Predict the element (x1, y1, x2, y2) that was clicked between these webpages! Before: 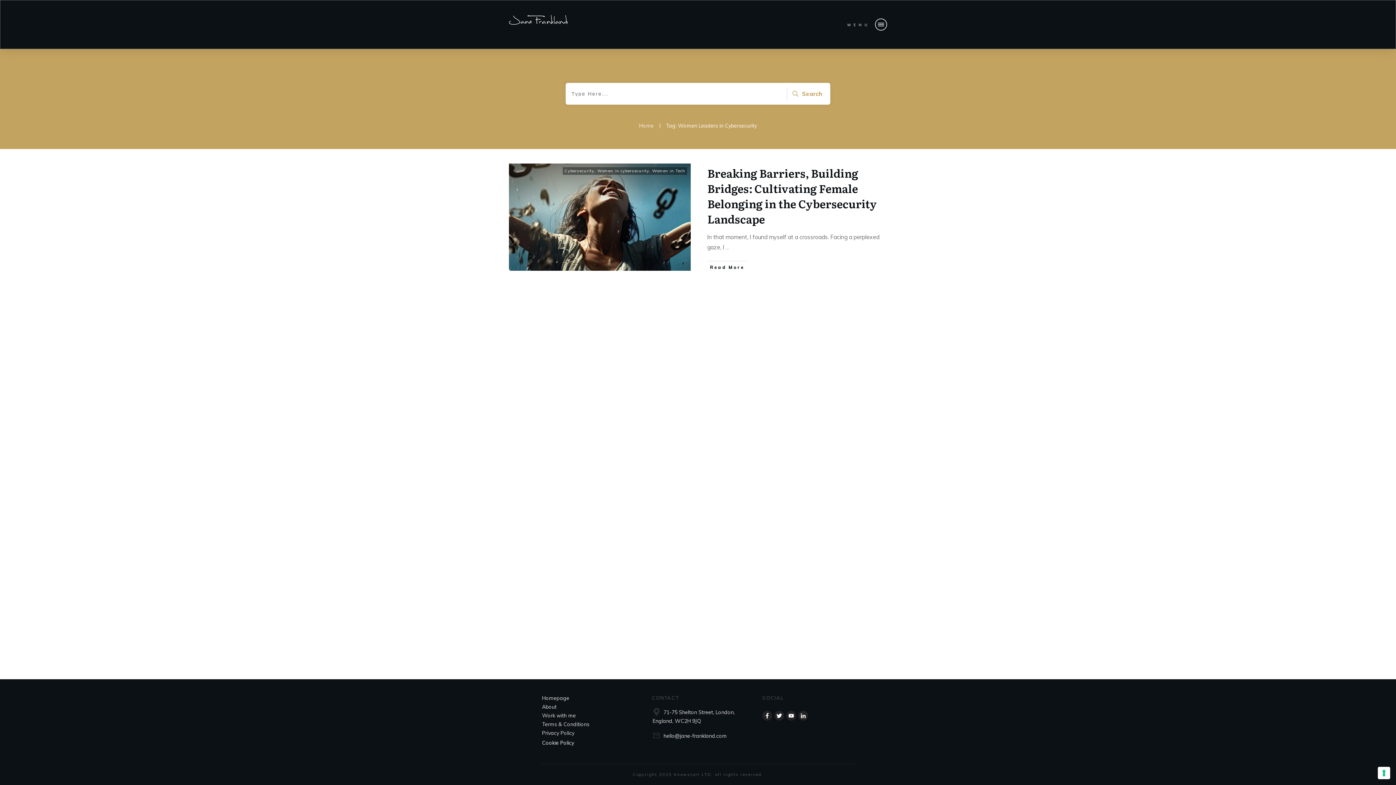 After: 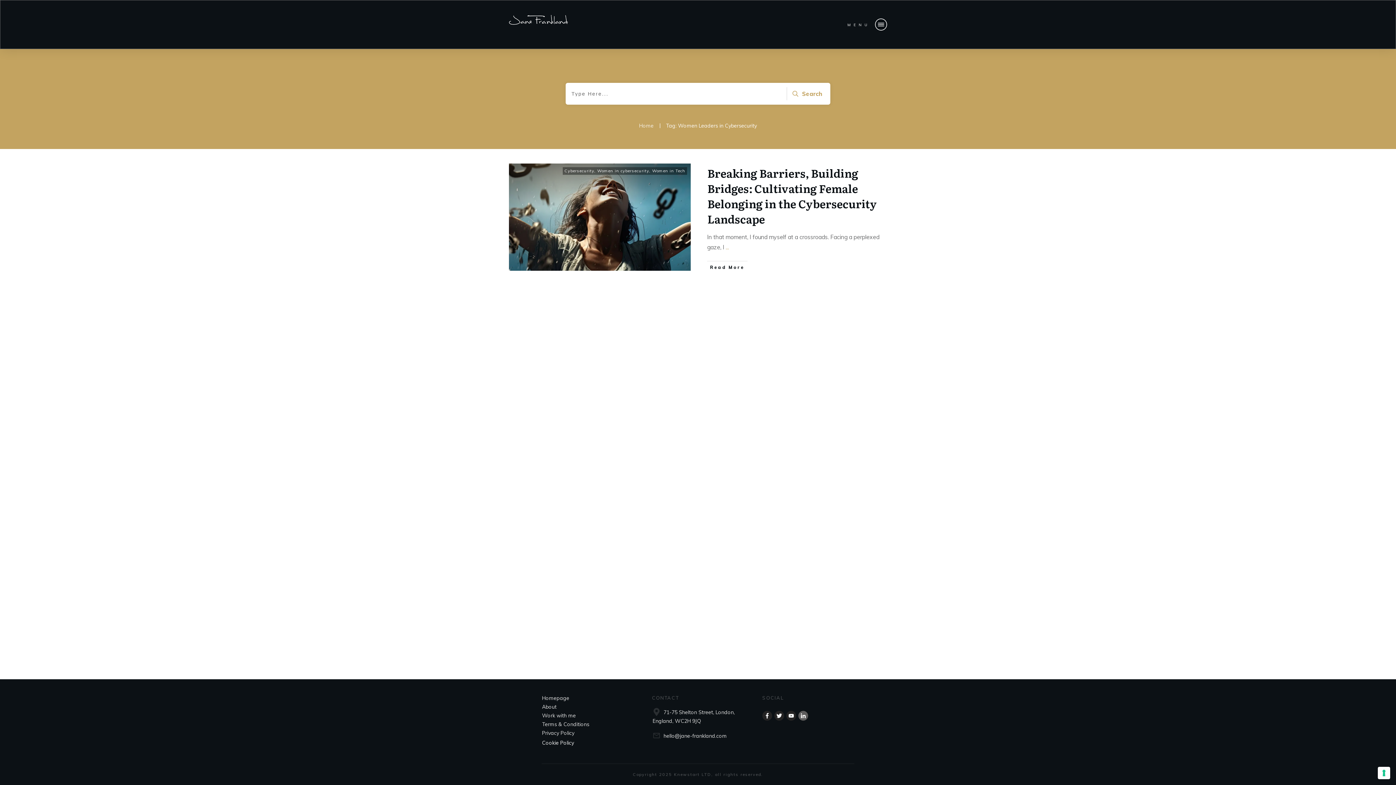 Action: bbox: (798, 711, 808, 721)